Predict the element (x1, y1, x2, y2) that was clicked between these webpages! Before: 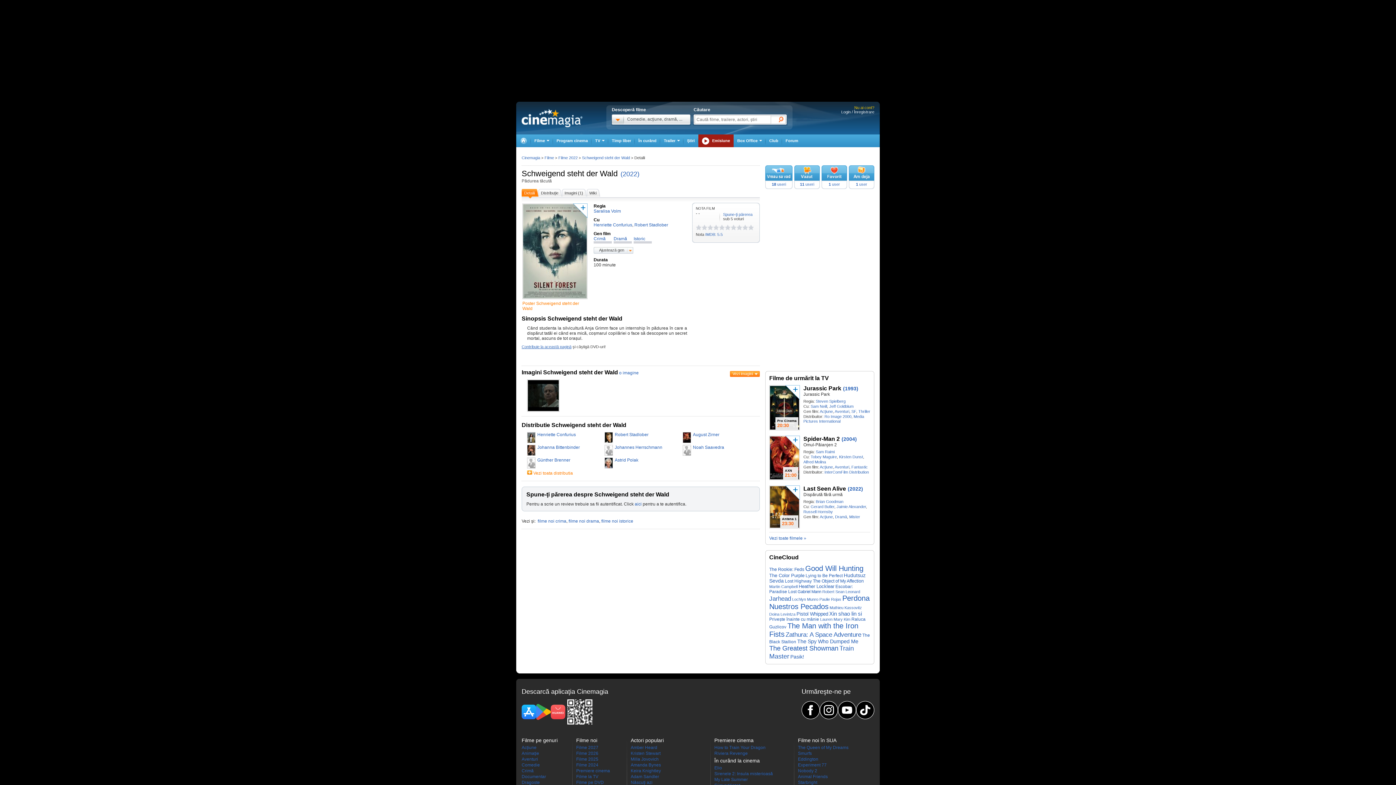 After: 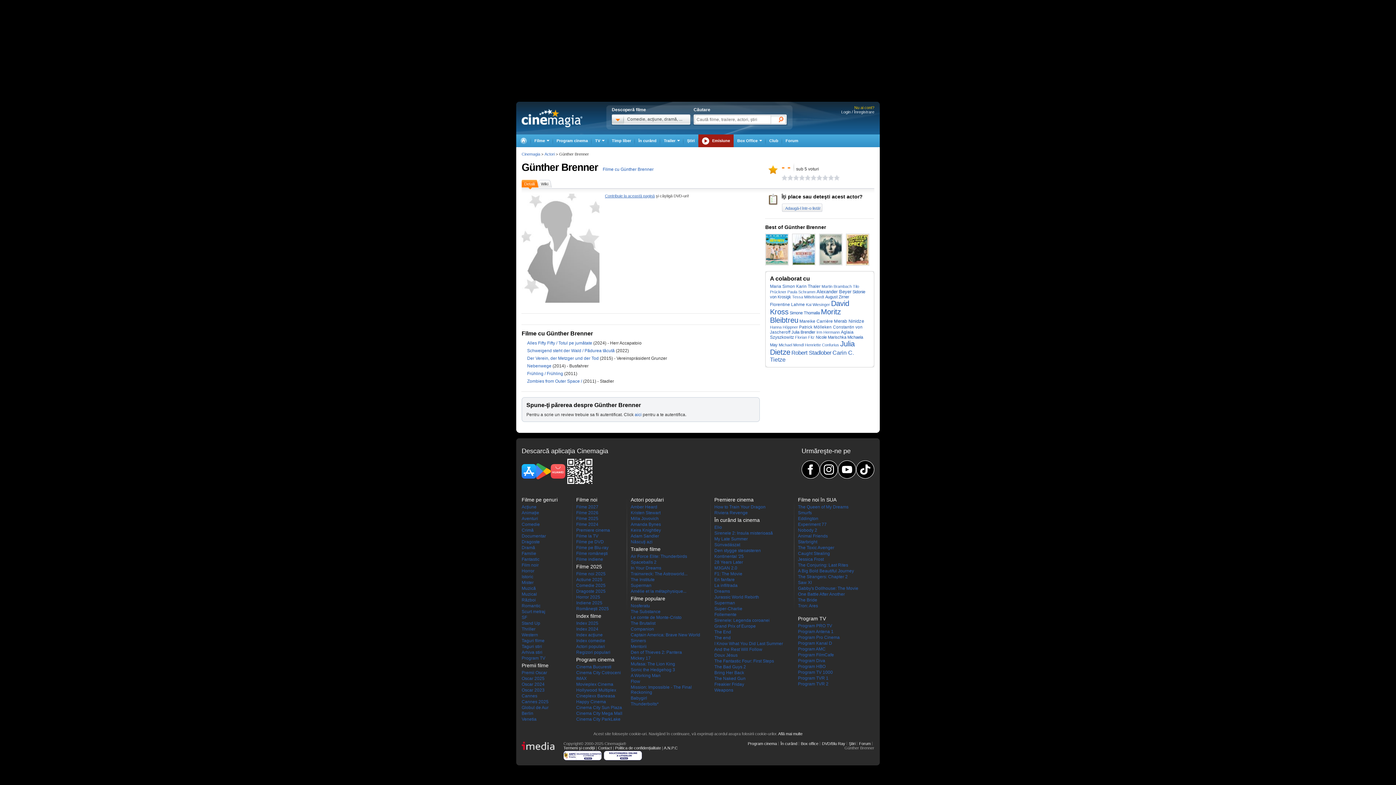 Action: label: Günther Brenner bbox: (537, 457, 570, 462)